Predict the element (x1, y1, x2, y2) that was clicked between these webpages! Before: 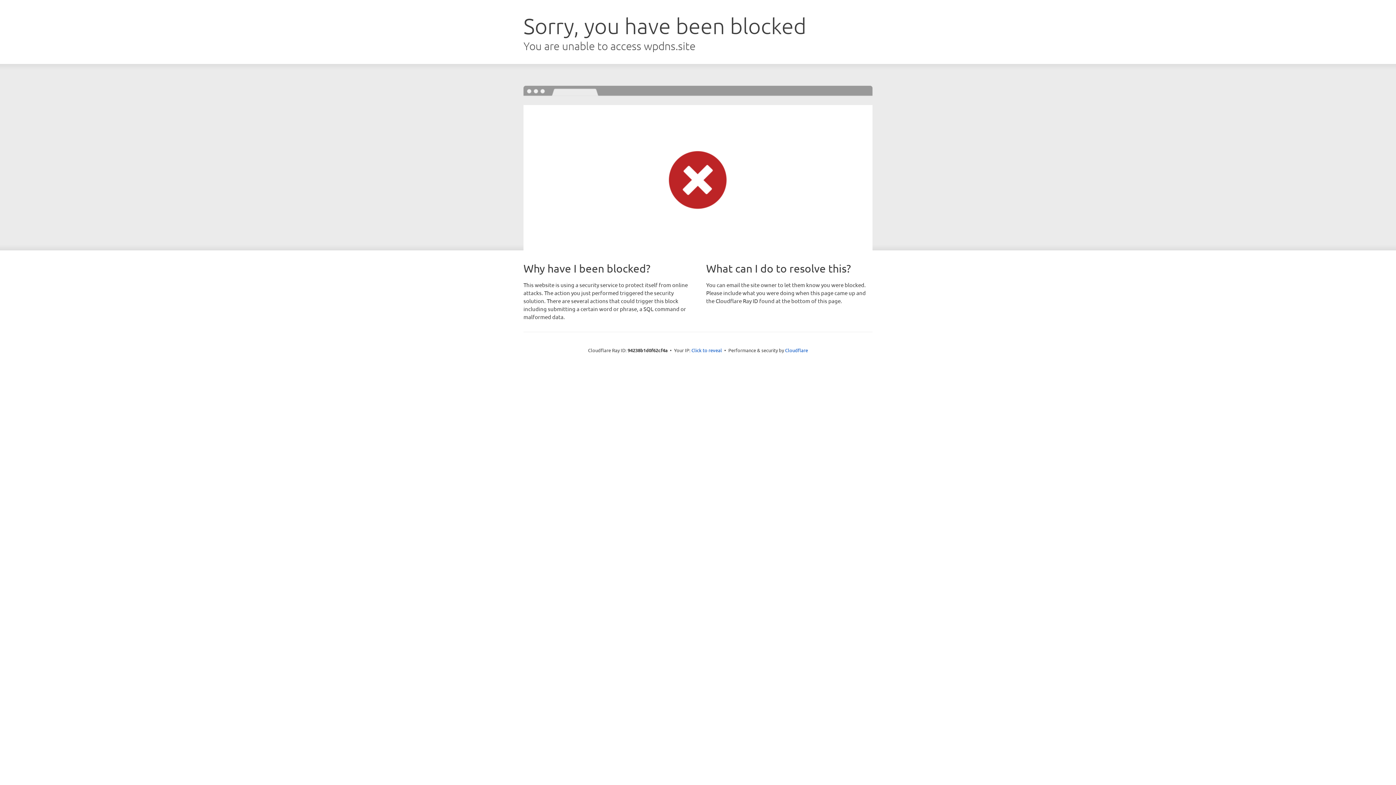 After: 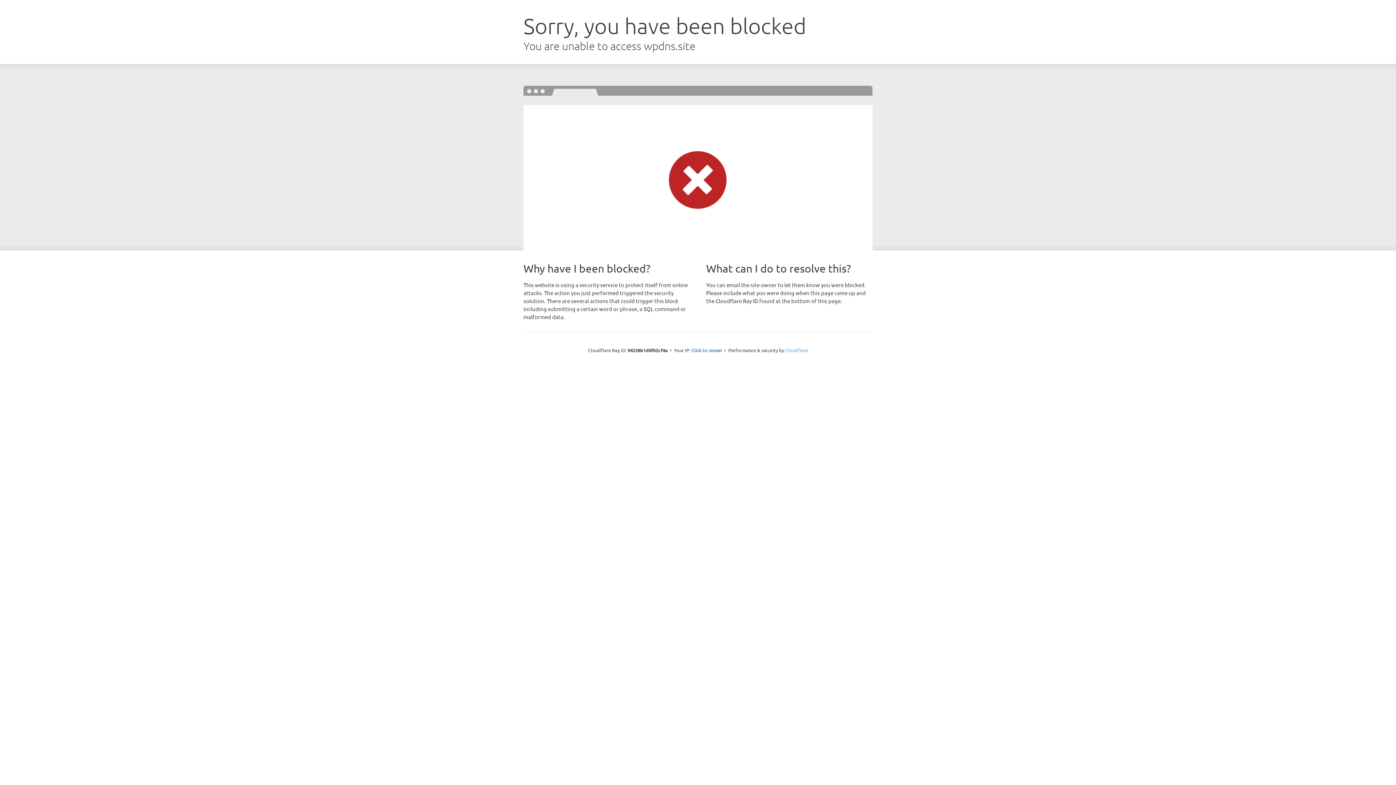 Action: bbox: (785, 347, 808, 353) label: Cloudflare